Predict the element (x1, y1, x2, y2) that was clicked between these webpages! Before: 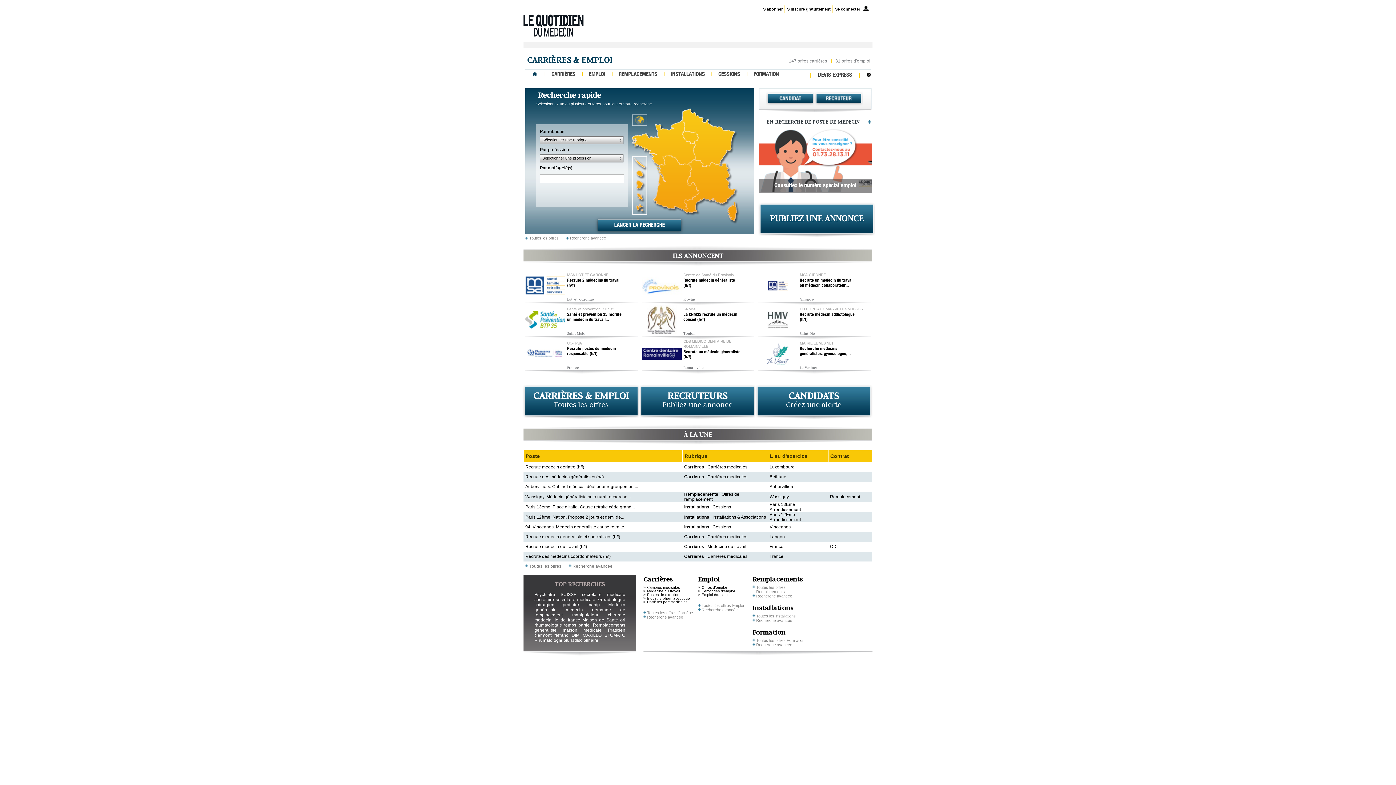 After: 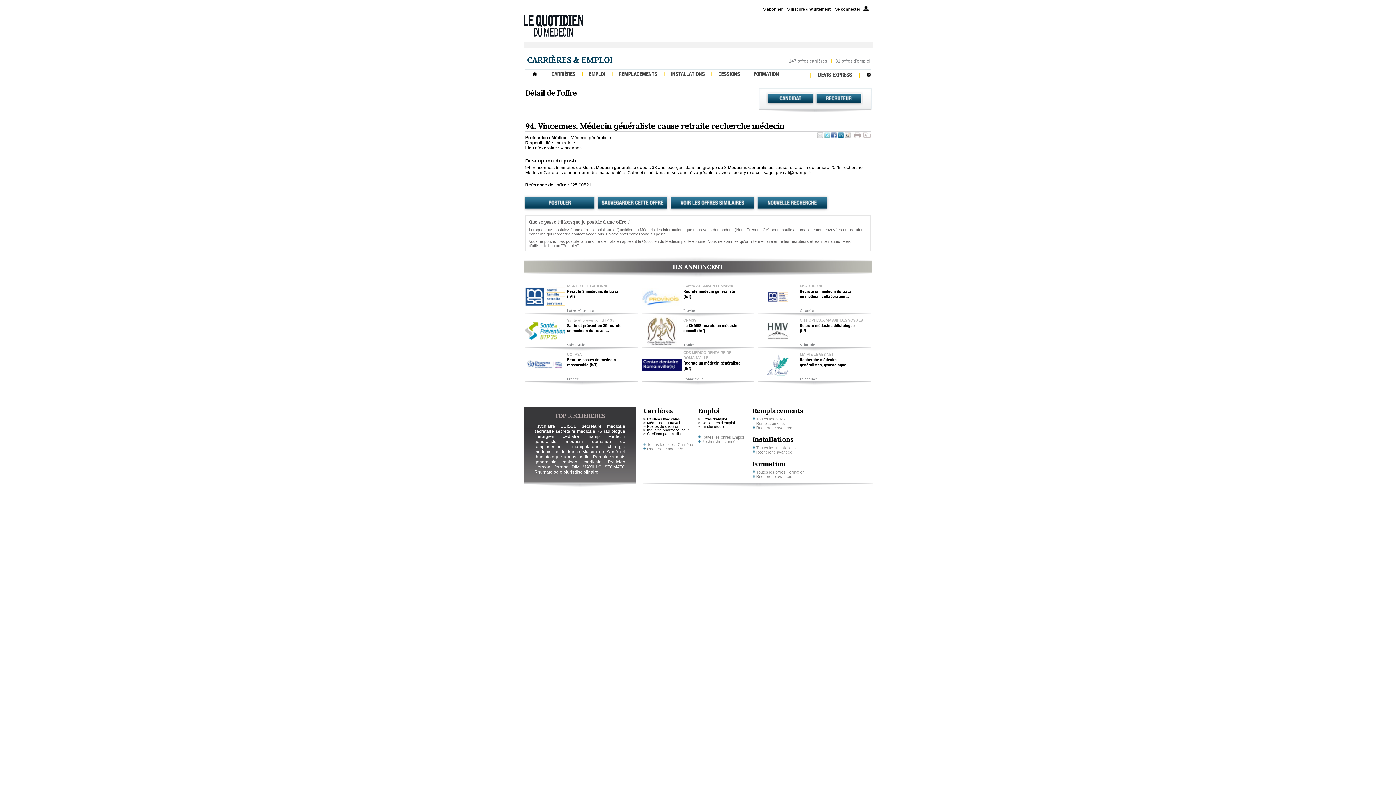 Action: bbox: (525, 524, 627, 529) label: 94. Vincennes. Médecin généraliste cause retraite...